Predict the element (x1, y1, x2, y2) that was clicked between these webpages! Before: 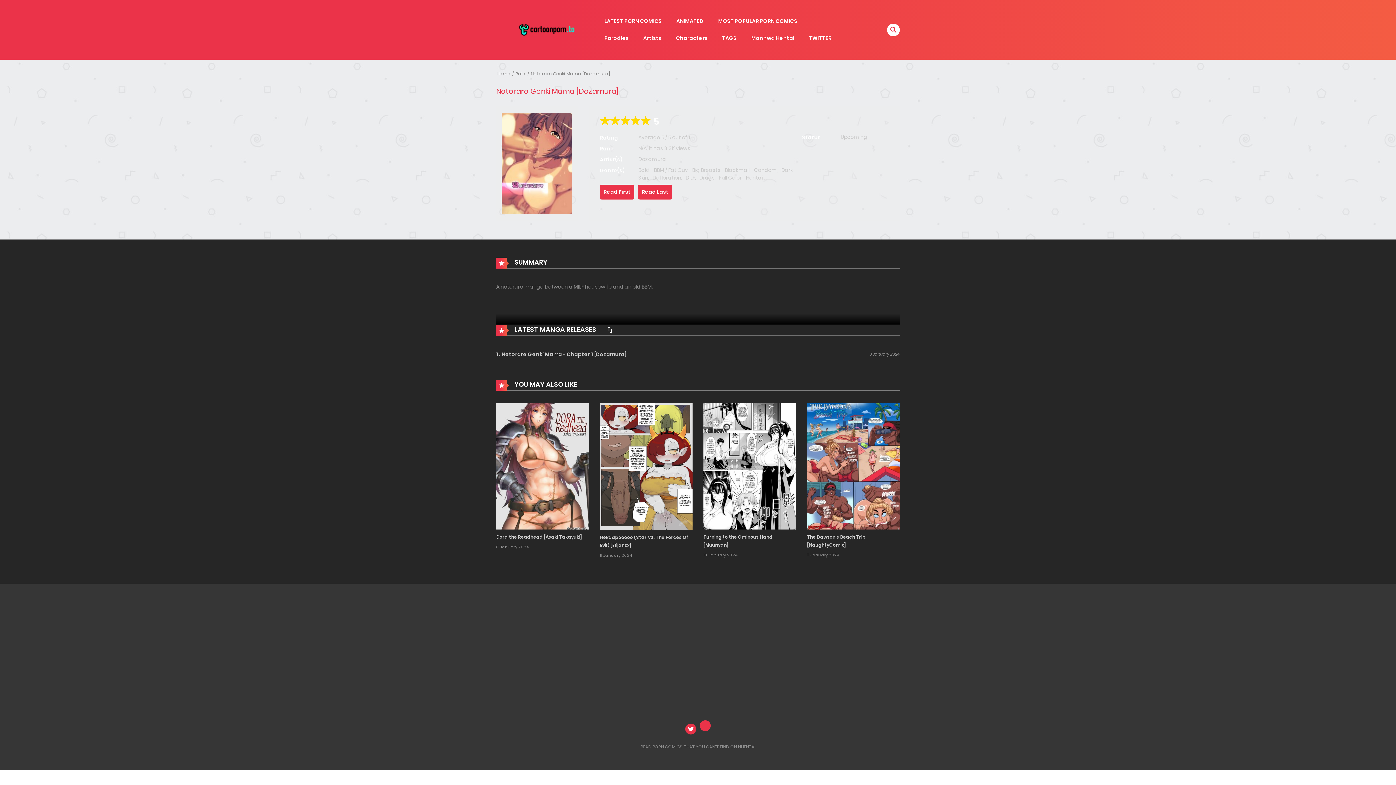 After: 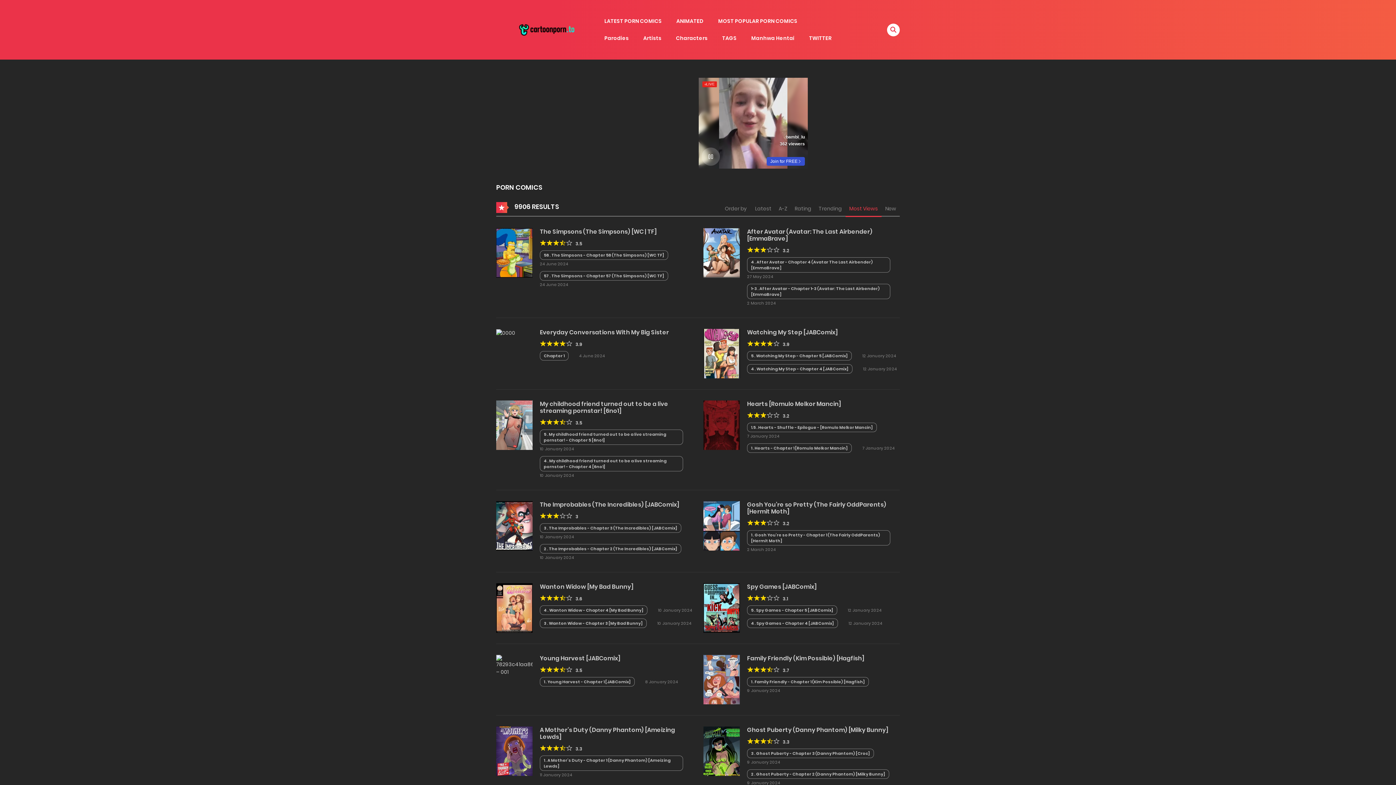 Action: bbox: (711, 12, 804, 29) label: MOST POPULAR PORN COMICS